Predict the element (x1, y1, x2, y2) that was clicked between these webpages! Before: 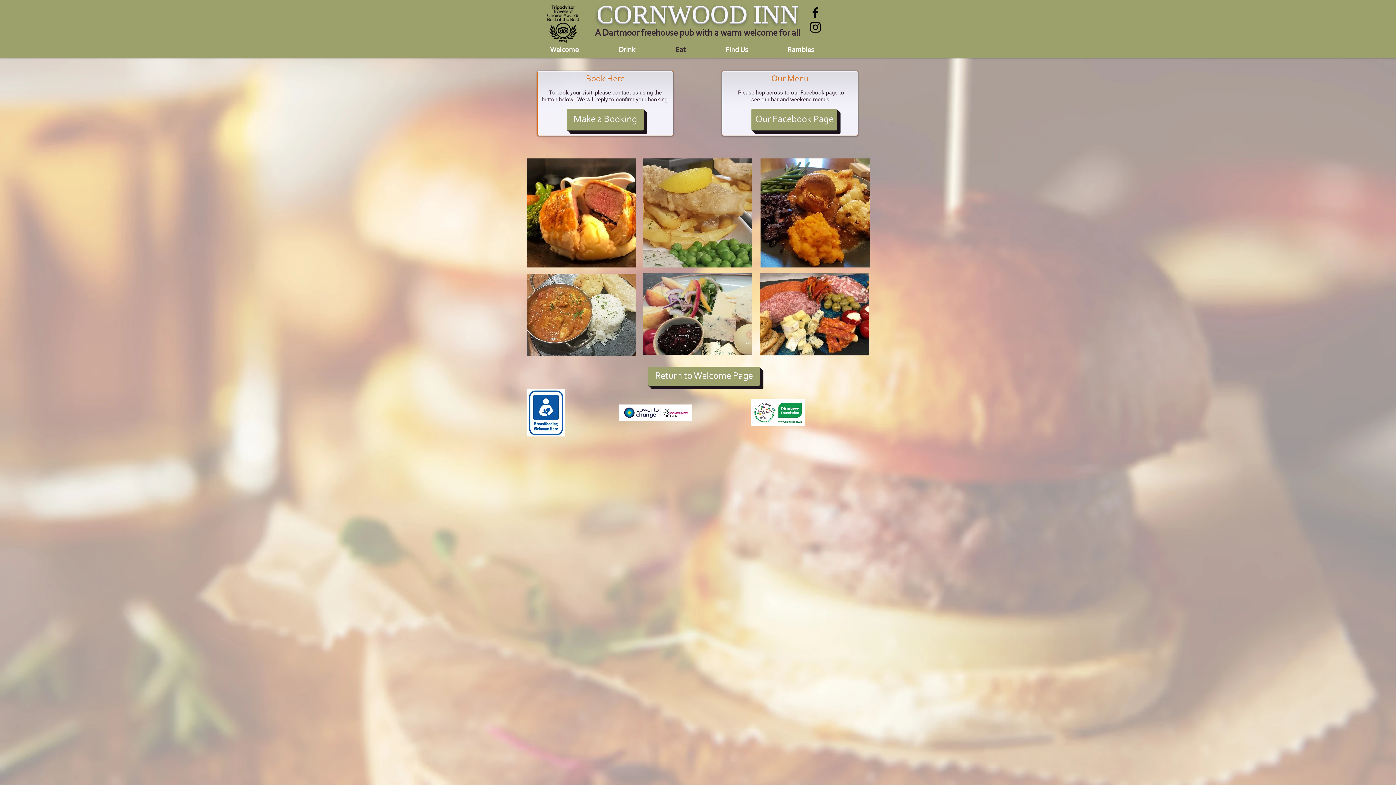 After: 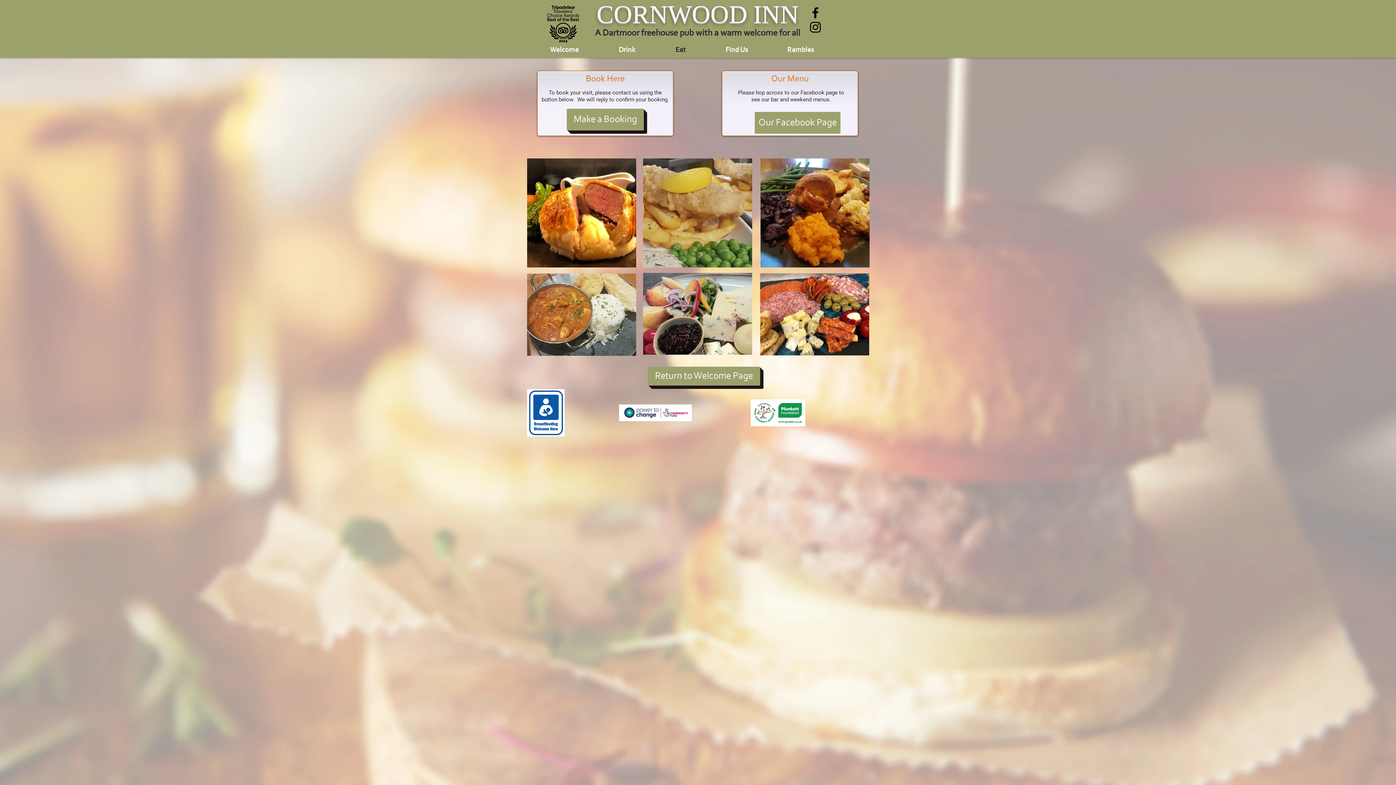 Action: label: Our Facebook Page bbox: (751, 108, 837, 130)